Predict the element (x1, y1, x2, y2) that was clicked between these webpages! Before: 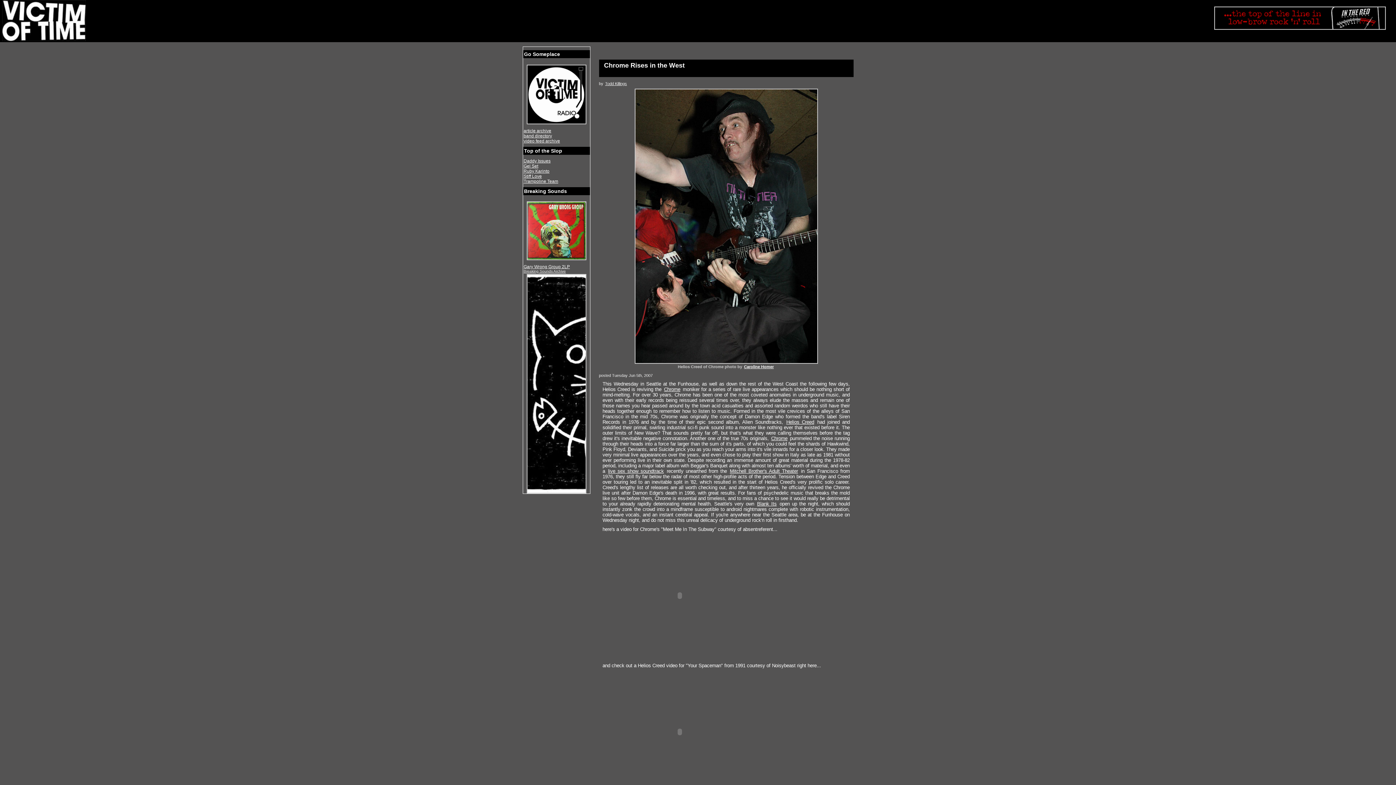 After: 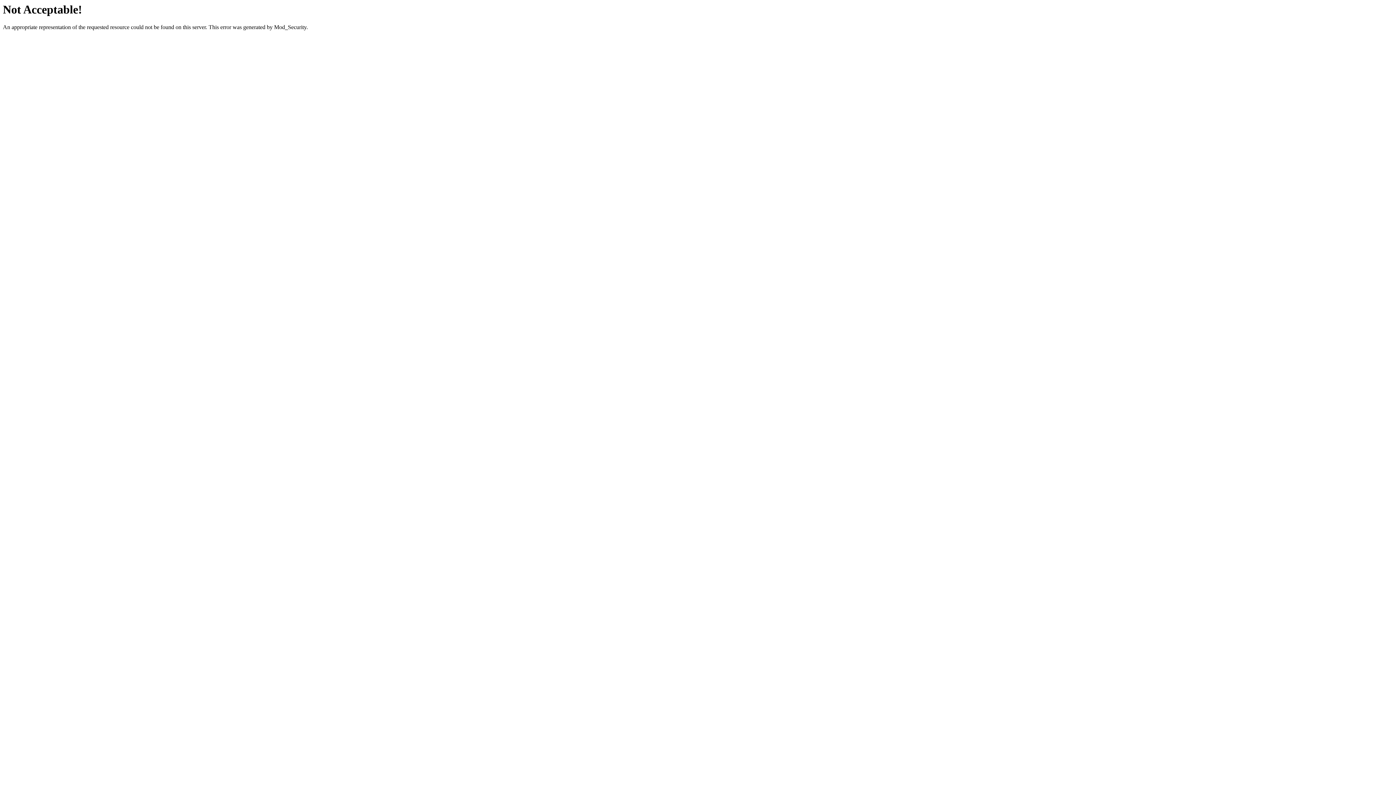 Action: label: live sex show soundtrack bbox: (607, 468, 664, 474)